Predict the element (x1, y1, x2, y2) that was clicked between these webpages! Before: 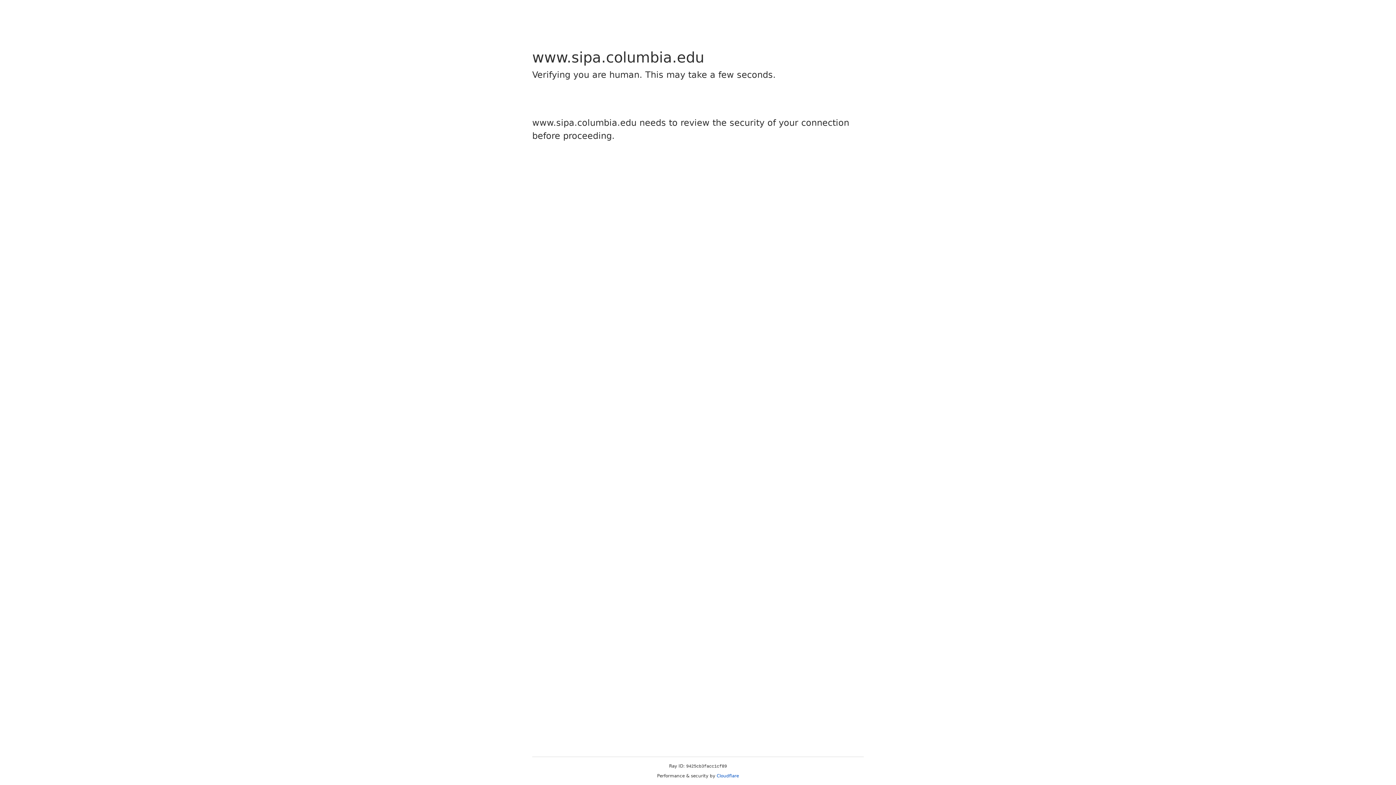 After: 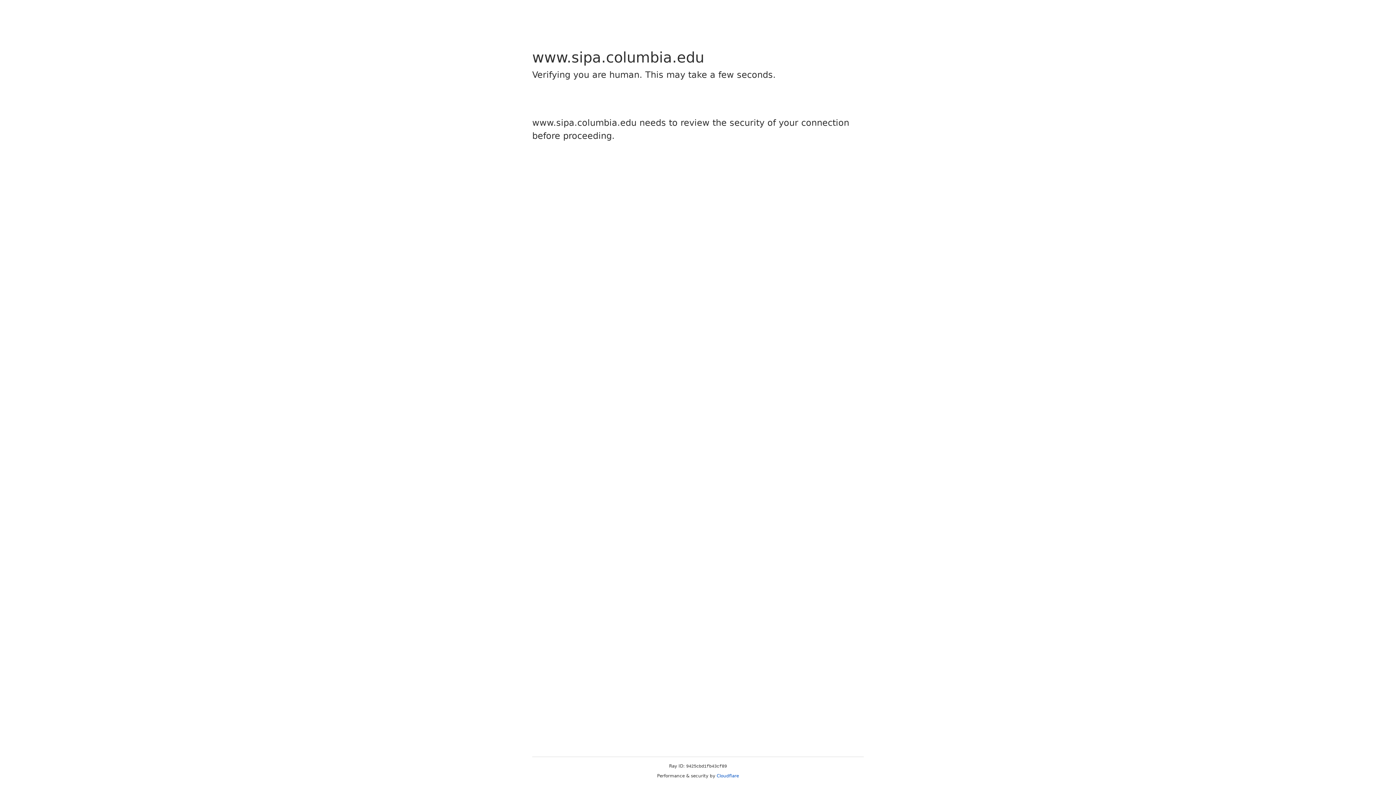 Action: bbox: (716, 773, 739, 778) label: Cloudflare